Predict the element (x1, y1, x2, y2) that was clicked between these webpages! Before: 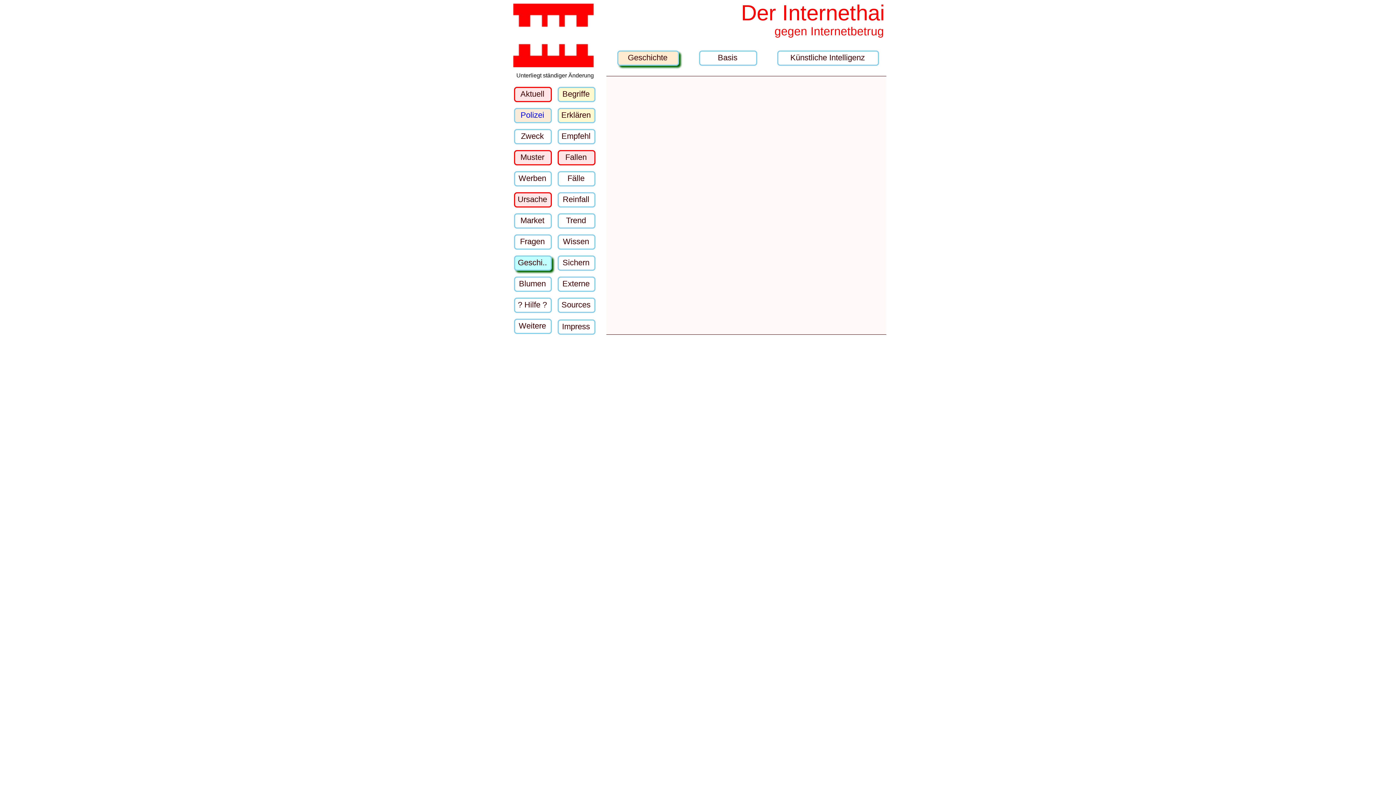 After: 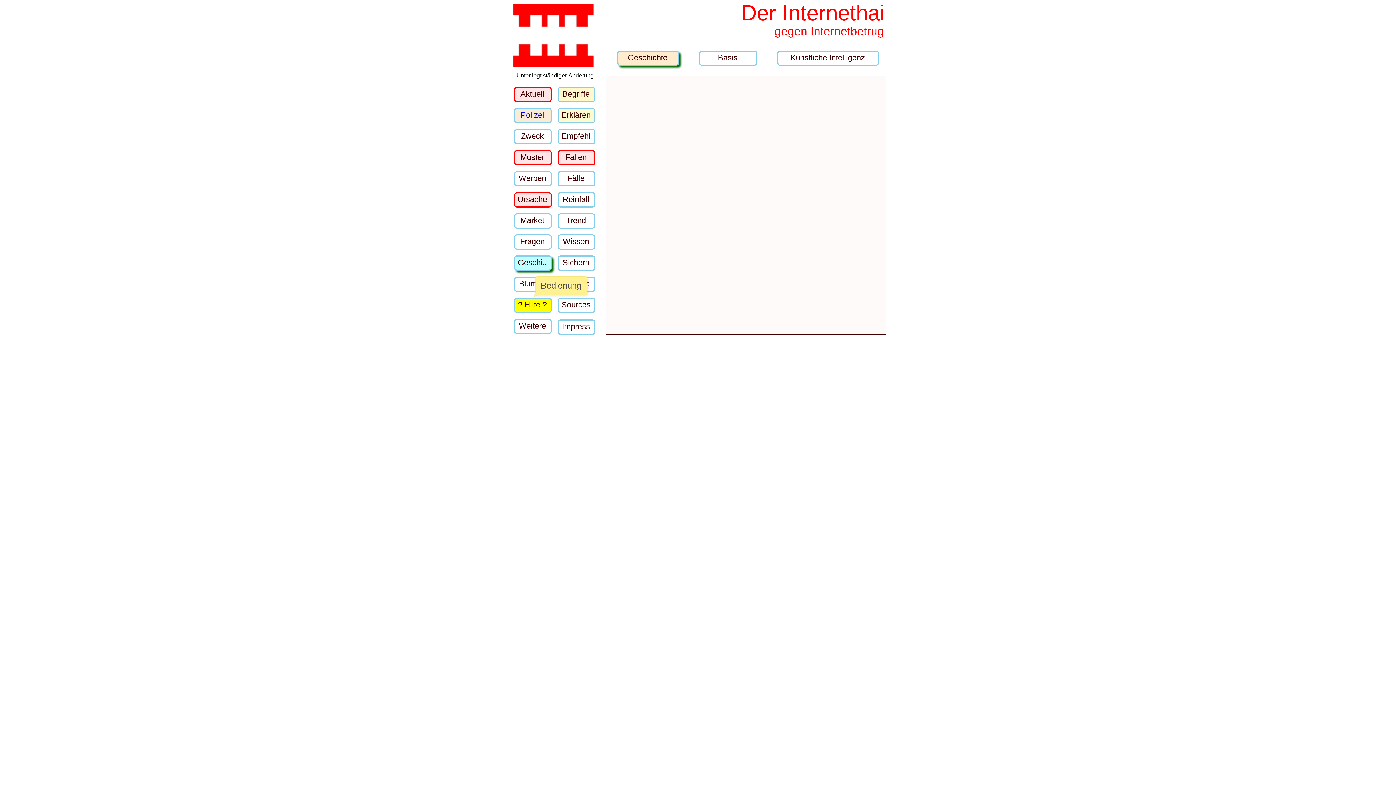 Action: bbox: (515, 300, 549, 310) label: ? Hilfe ?
